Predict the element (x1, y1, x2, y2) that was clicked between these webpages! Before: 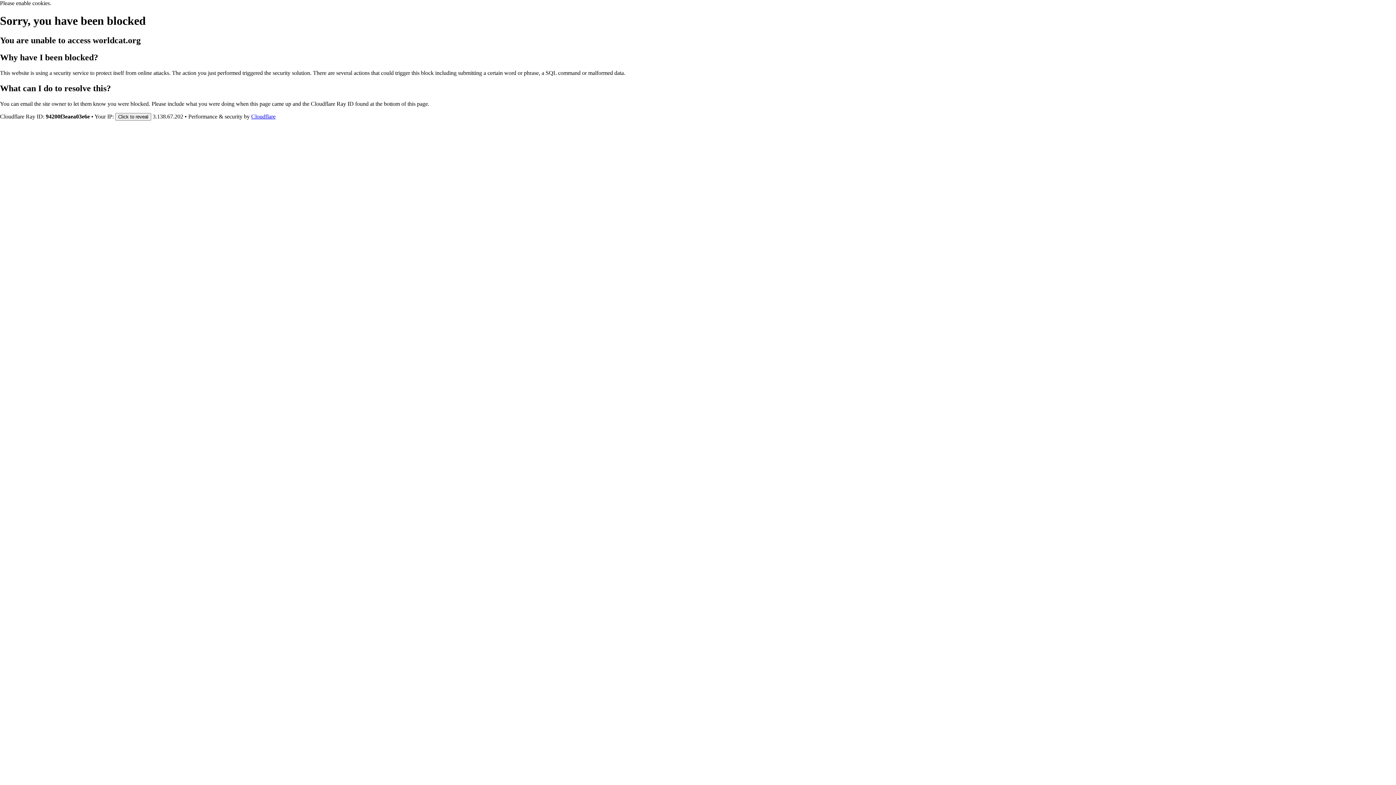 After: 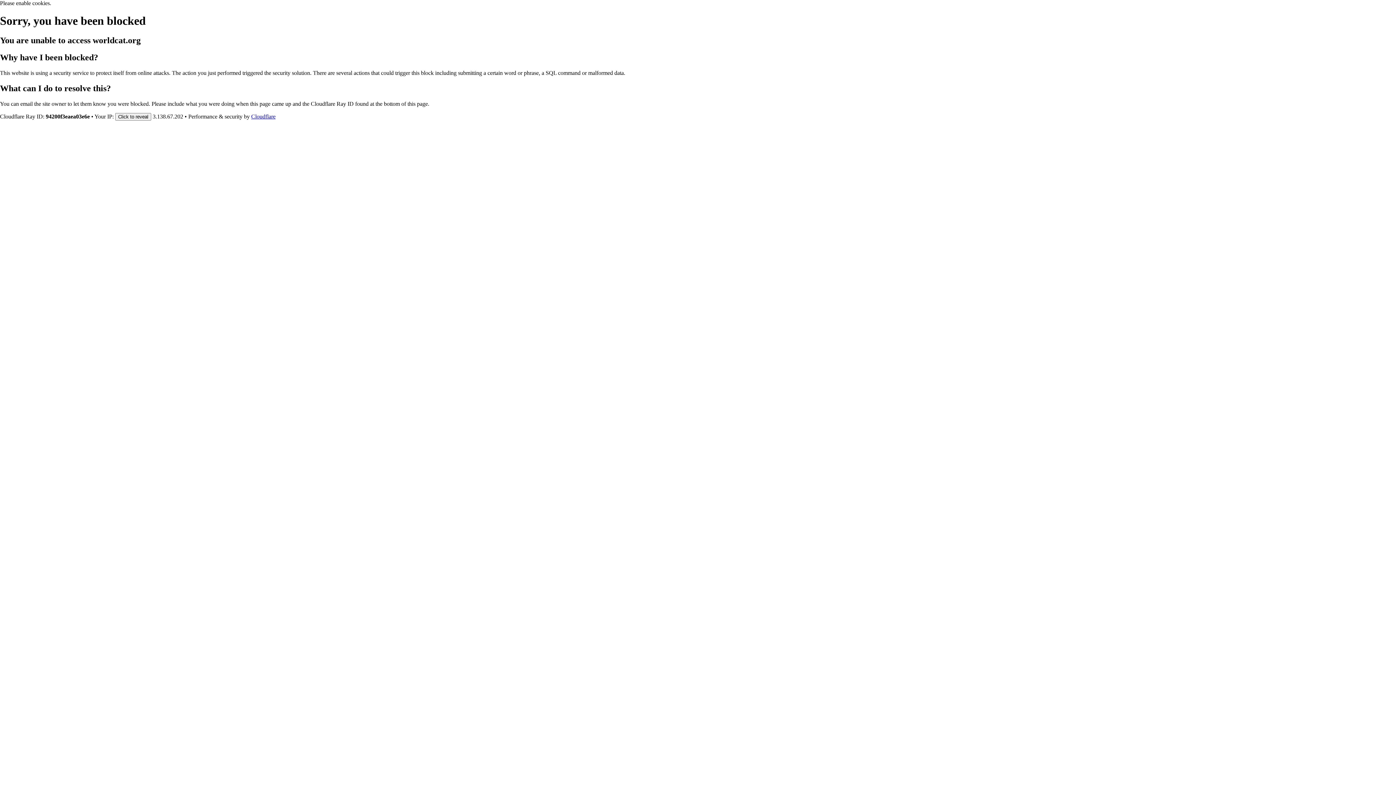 Action: bbox: (251, 113, 275, 119) label: Cloudflare